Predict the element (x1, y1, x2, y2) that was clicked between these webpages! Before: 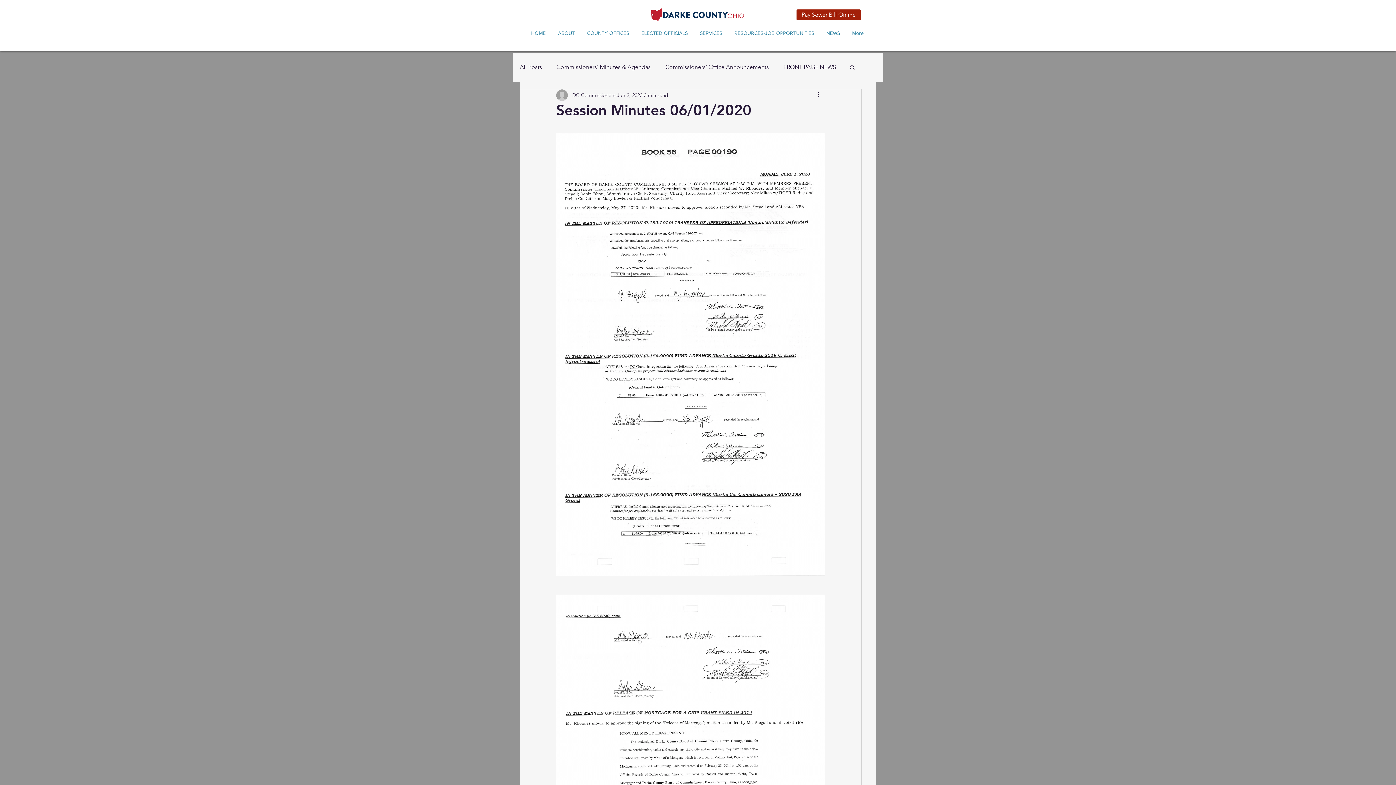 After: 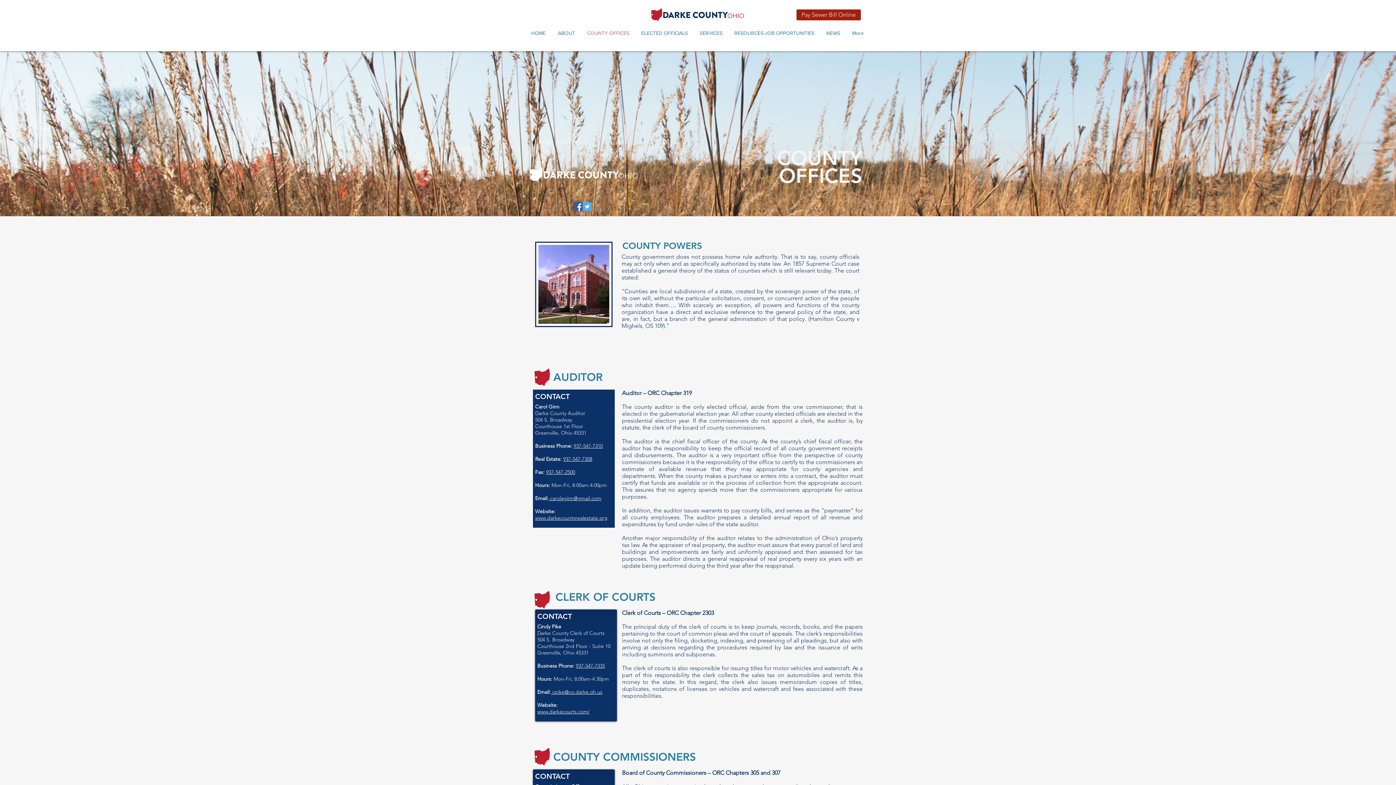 Action: bbox: (581, 24, 636, 42) label: COUNTY OFFICES